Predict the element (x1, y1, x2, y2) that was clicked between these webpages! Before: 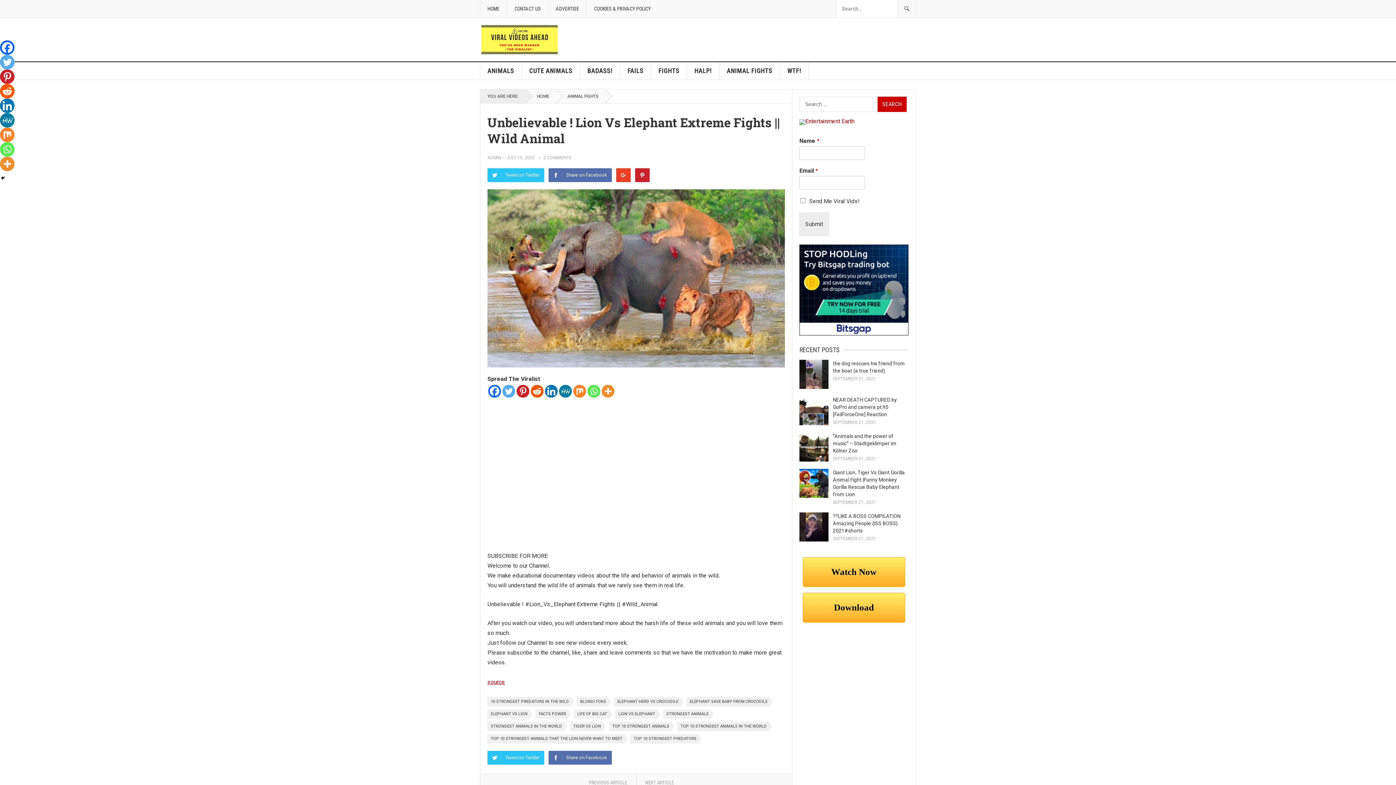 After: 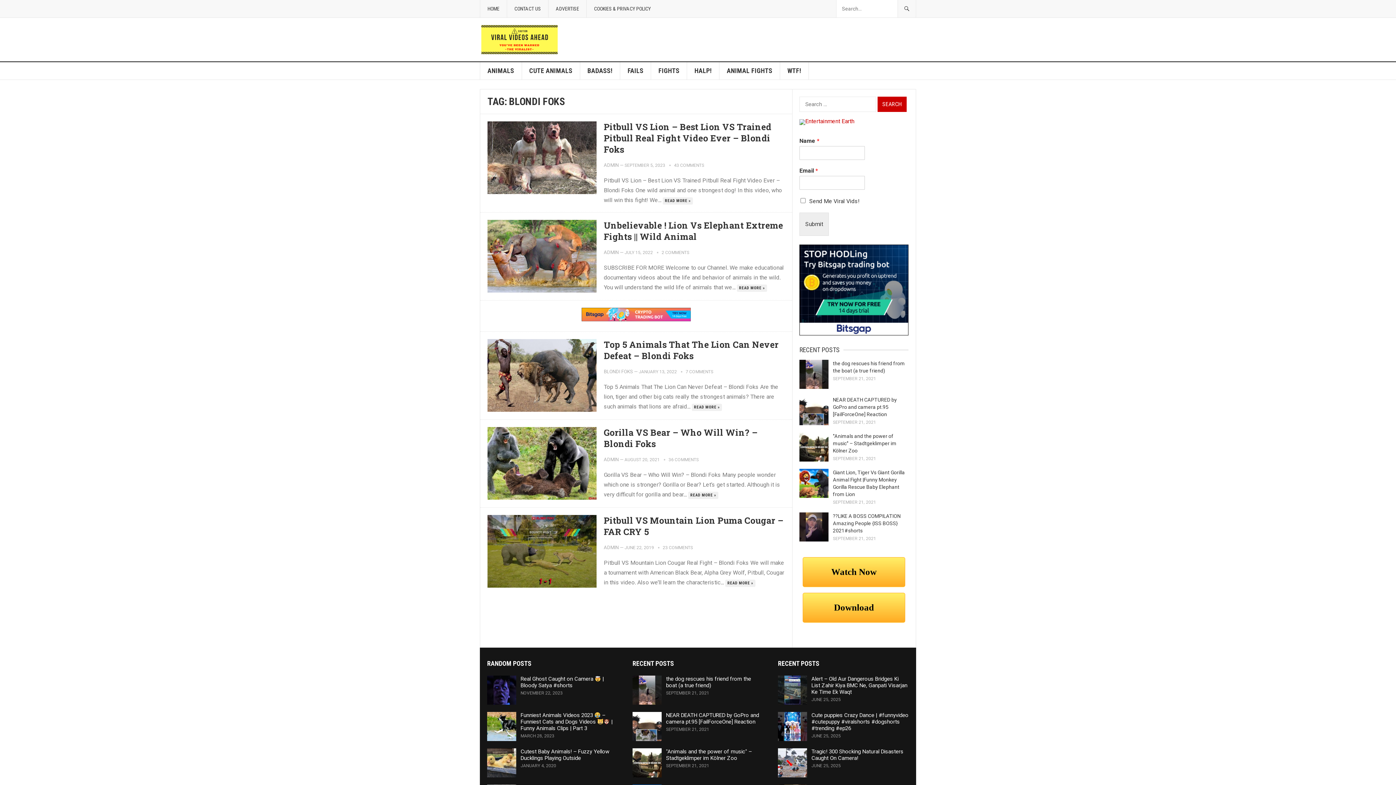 Action: bbox: (577, 697, 608, 706) label: BLONDI FOKS